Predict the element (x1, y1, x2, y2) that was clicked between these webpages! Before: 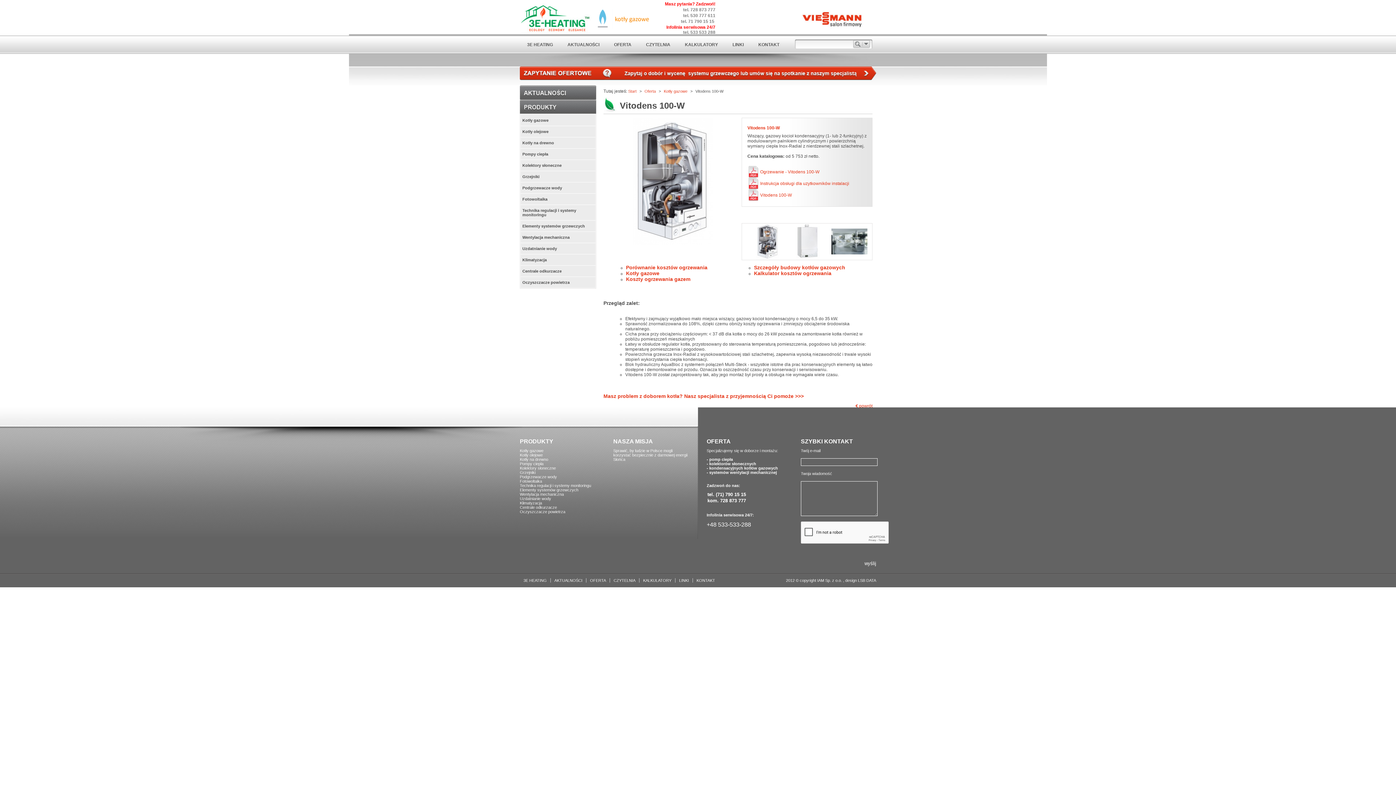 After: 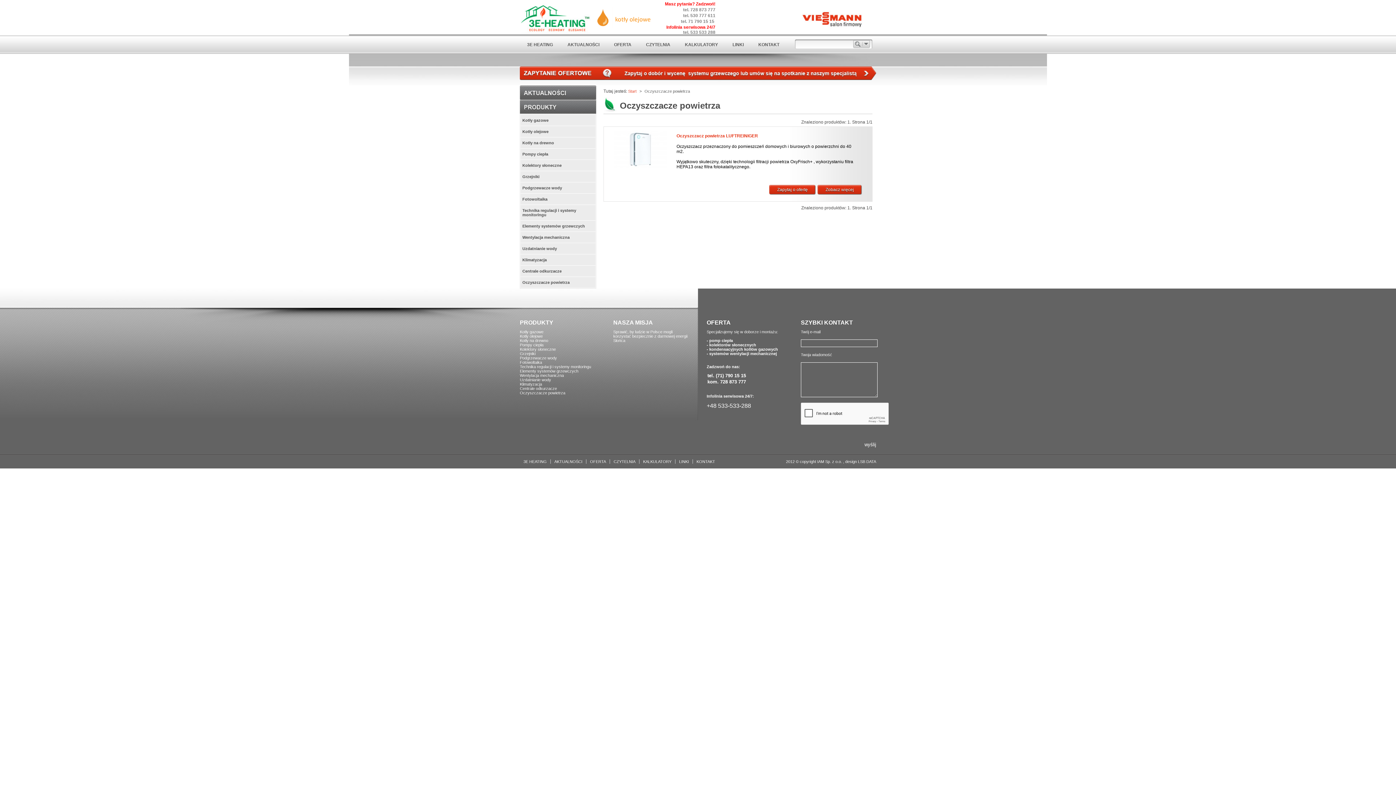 Action: bbox: (520, 277, 595, 288) label: Oczyszczacze powietrza